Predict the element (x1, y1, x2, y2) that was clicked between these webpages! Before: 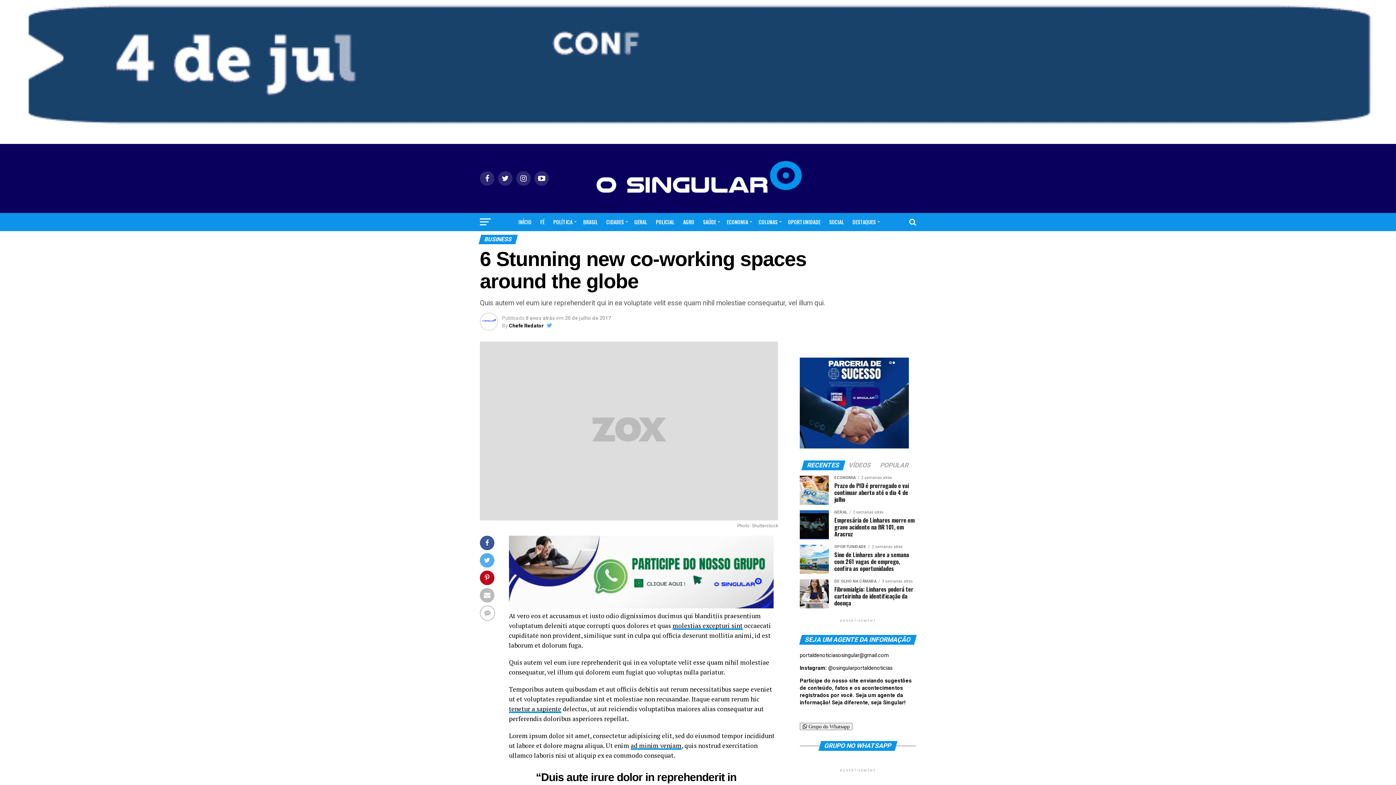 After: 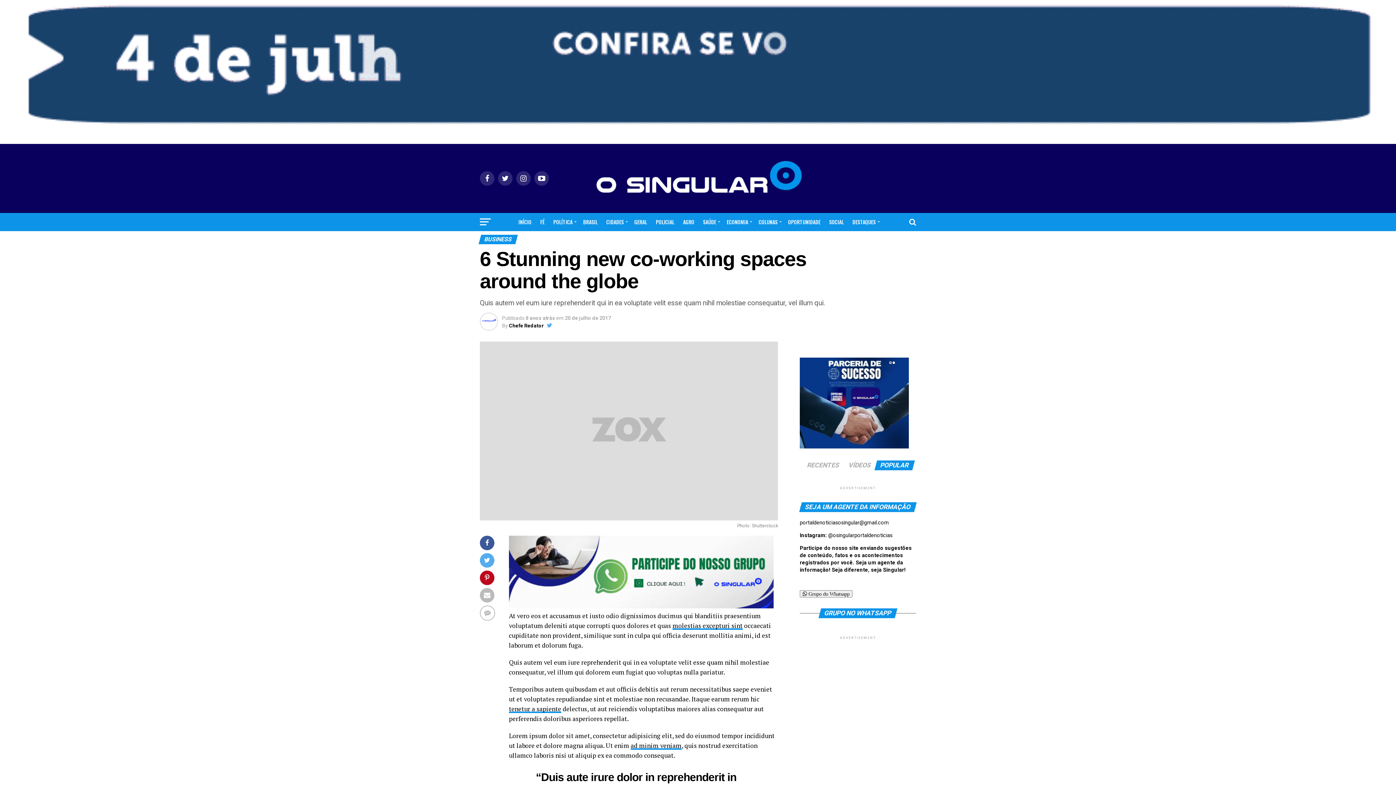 Action: label: POPULAR bbox: (875, 463, 913, 469)